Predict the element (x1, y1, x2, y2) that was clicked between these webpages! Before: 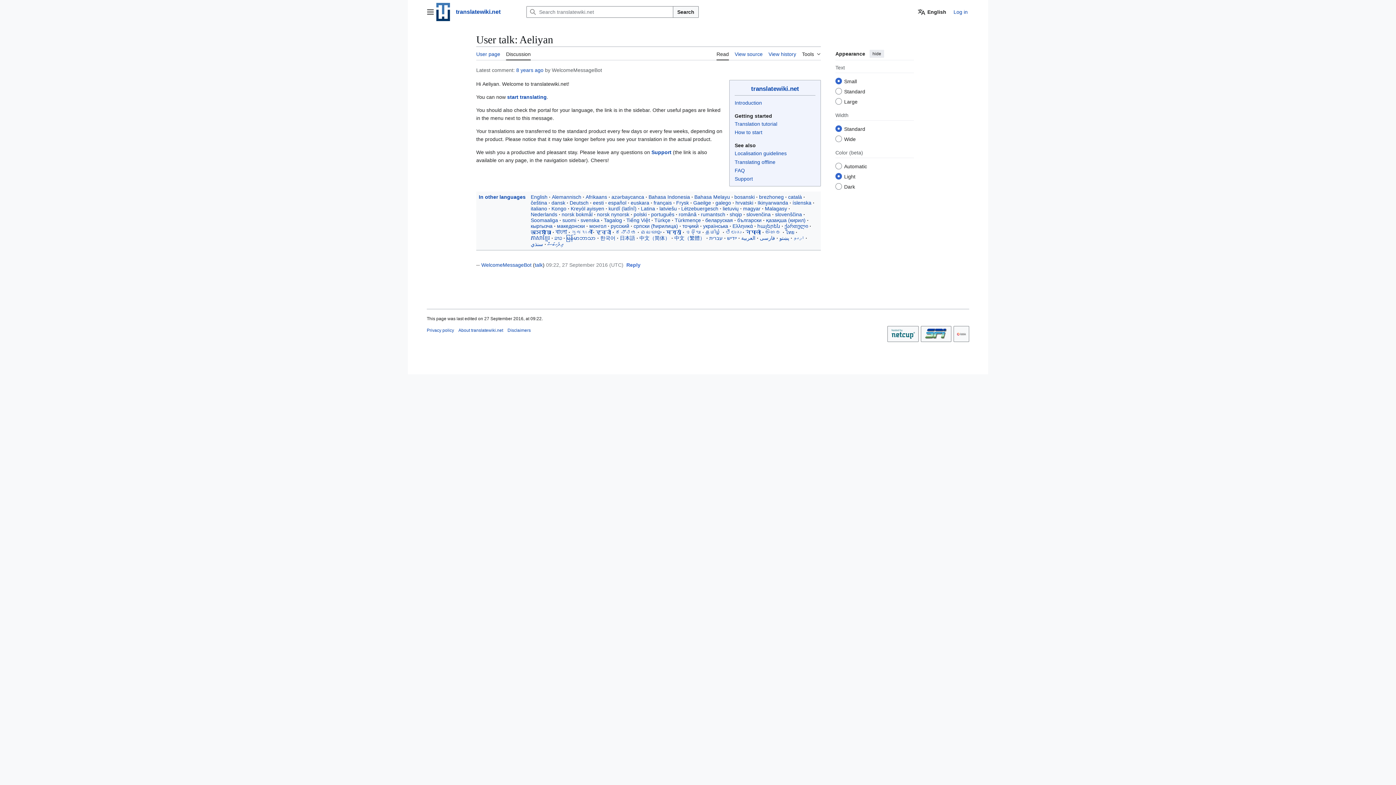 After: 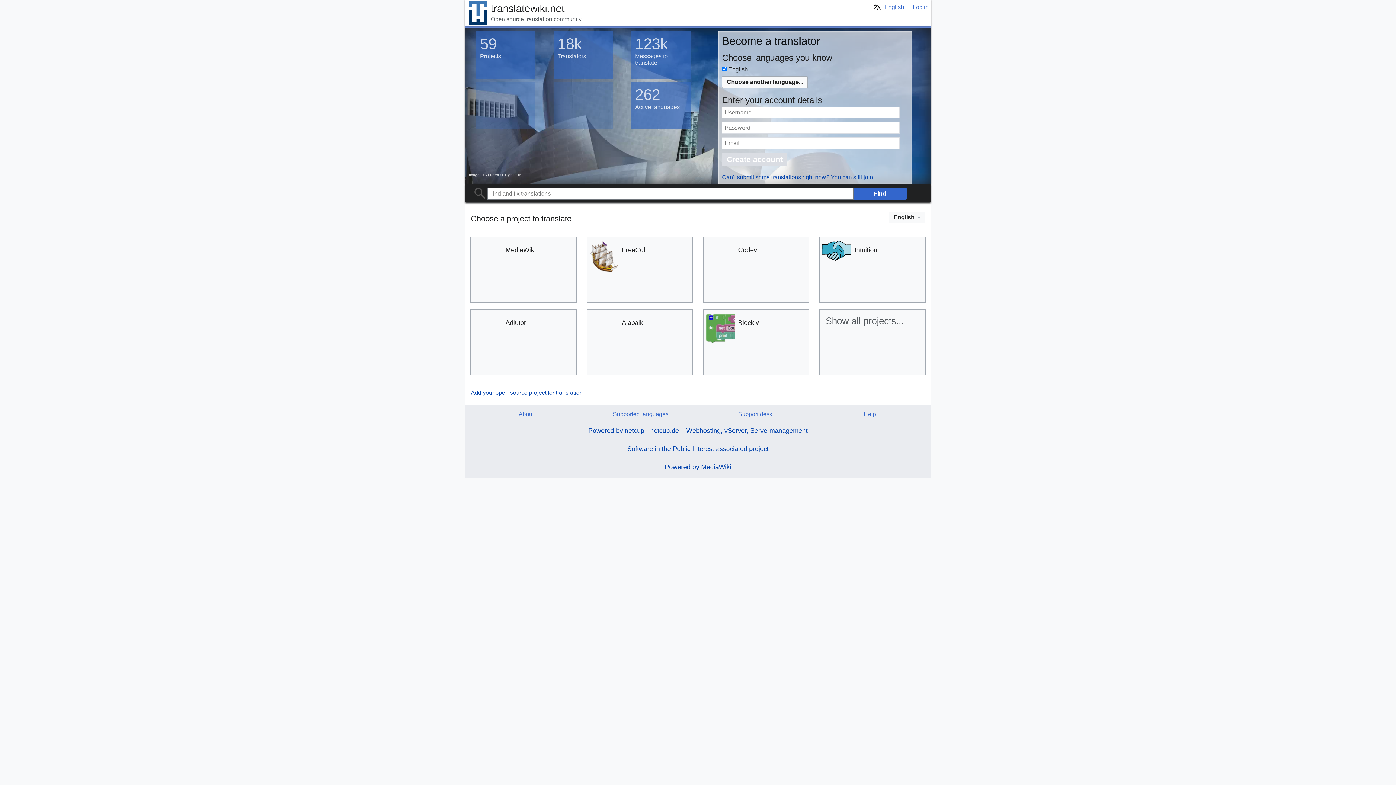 Action: label: translatewiki.net bbox: (434, 2, 500, 21)